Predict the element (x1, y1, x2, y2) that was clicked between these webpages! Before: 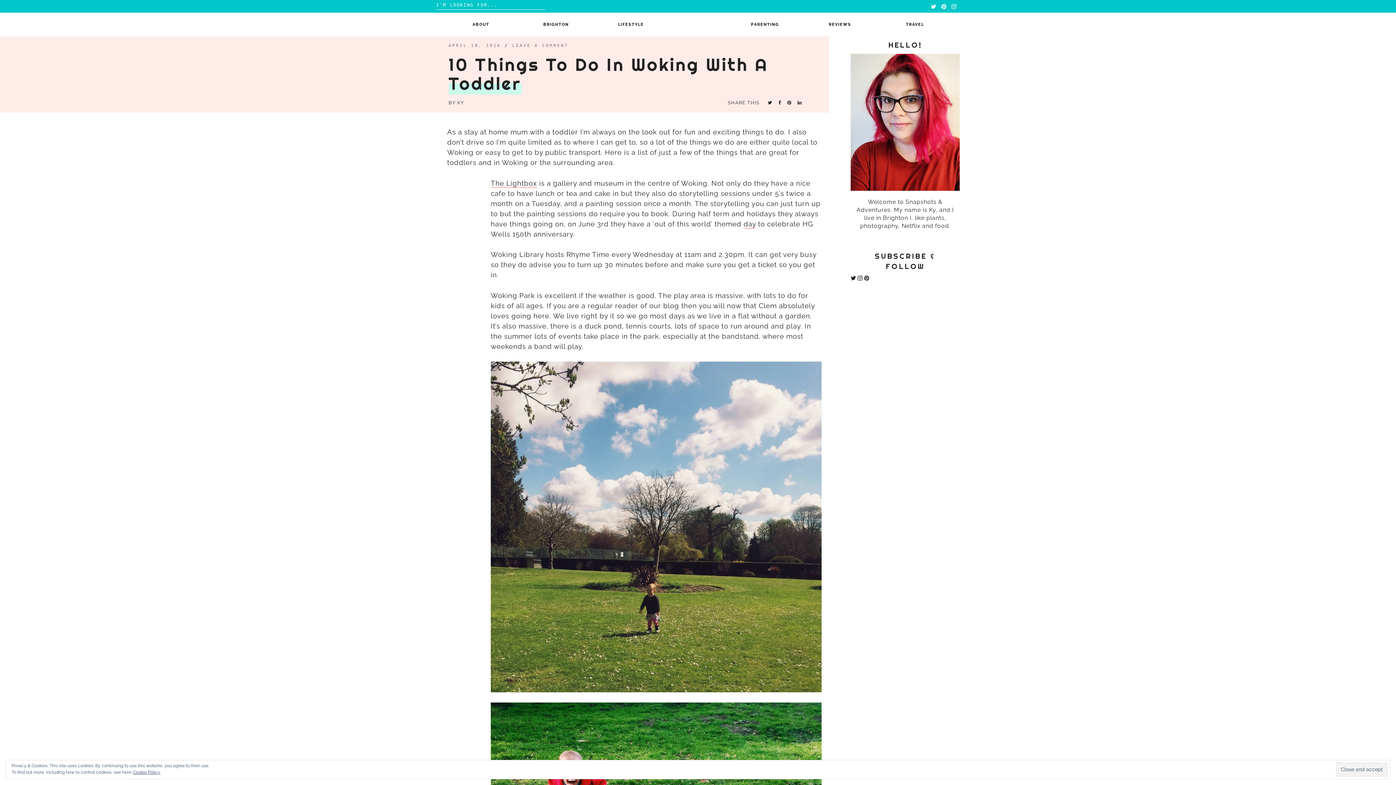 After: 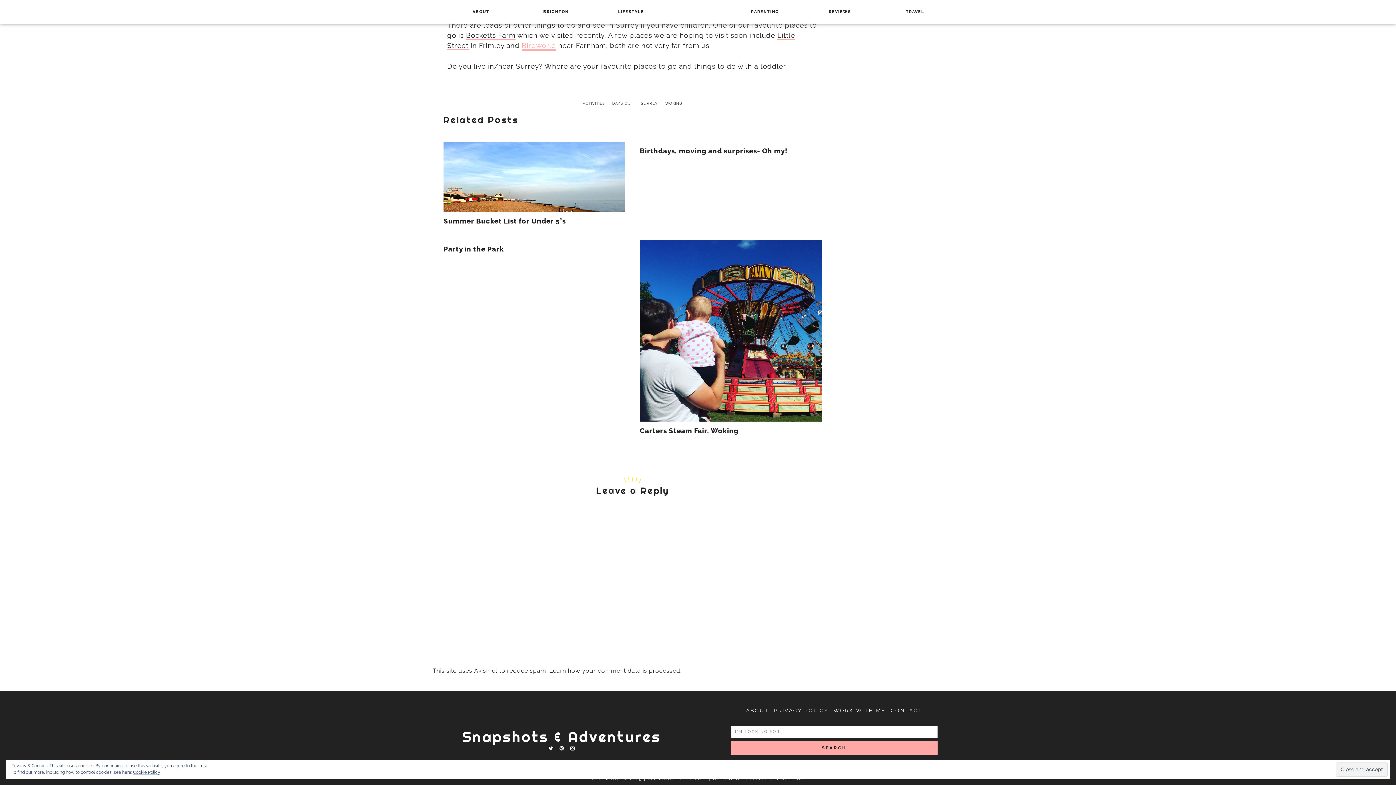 Action: bbox: (512, 43, 568, 48) label: LEAVE A COMMENT